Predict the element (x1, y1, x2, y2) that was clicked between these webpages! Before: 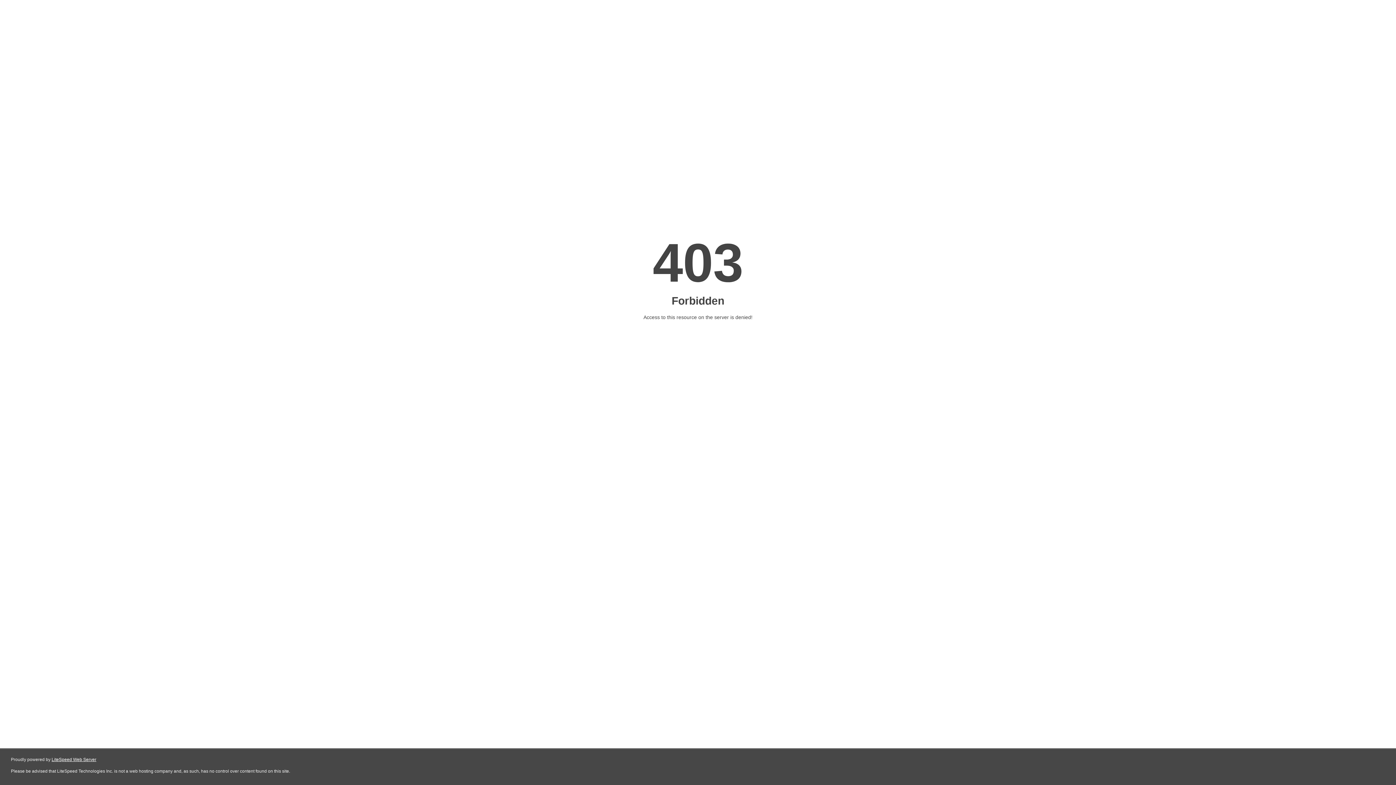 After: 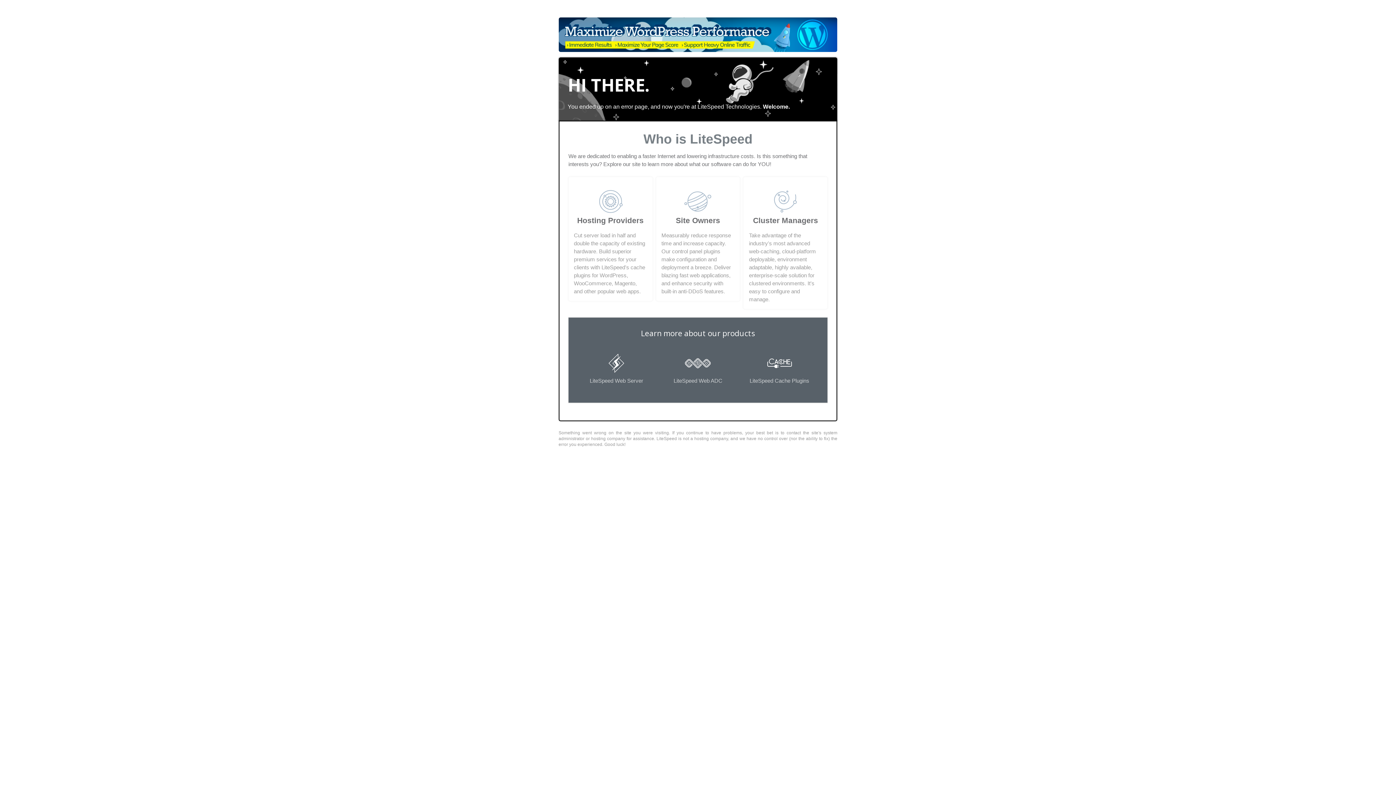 Action: bbox: (51, 757, 96, 762) label: LiteSpeed Web Server